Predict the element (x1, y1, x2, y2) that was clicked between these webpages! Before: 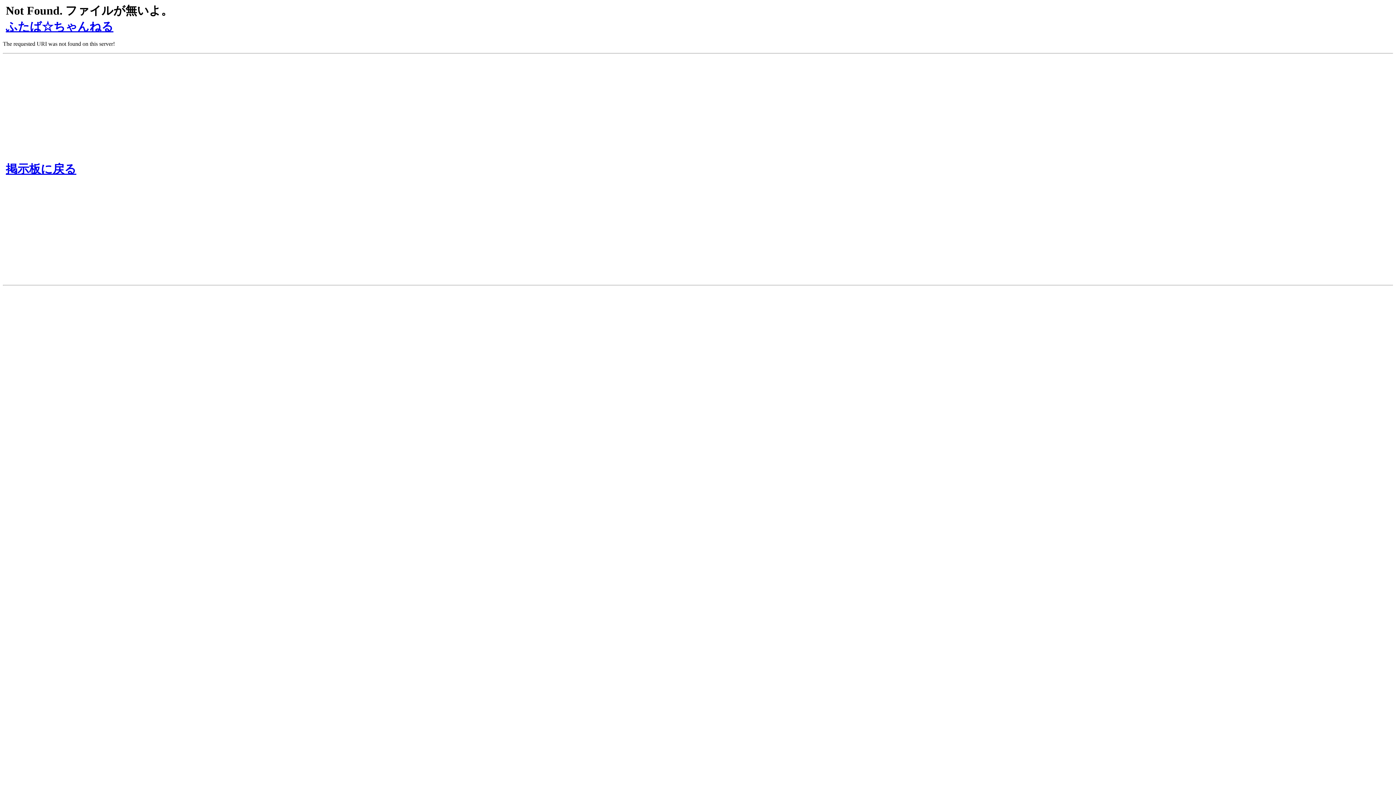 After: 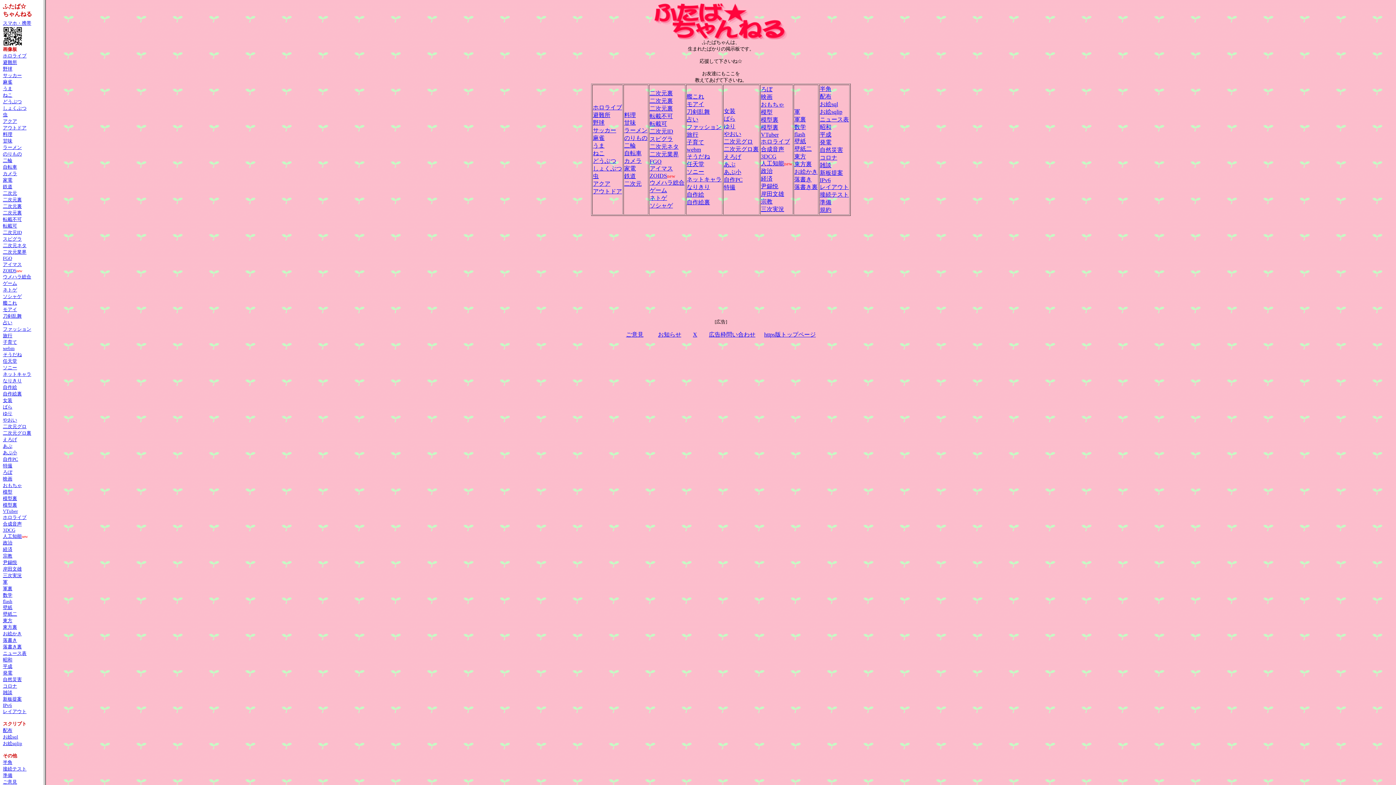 Action: bbox: (5, 20, 113, 33) label: ふたば☆ちゃんねる